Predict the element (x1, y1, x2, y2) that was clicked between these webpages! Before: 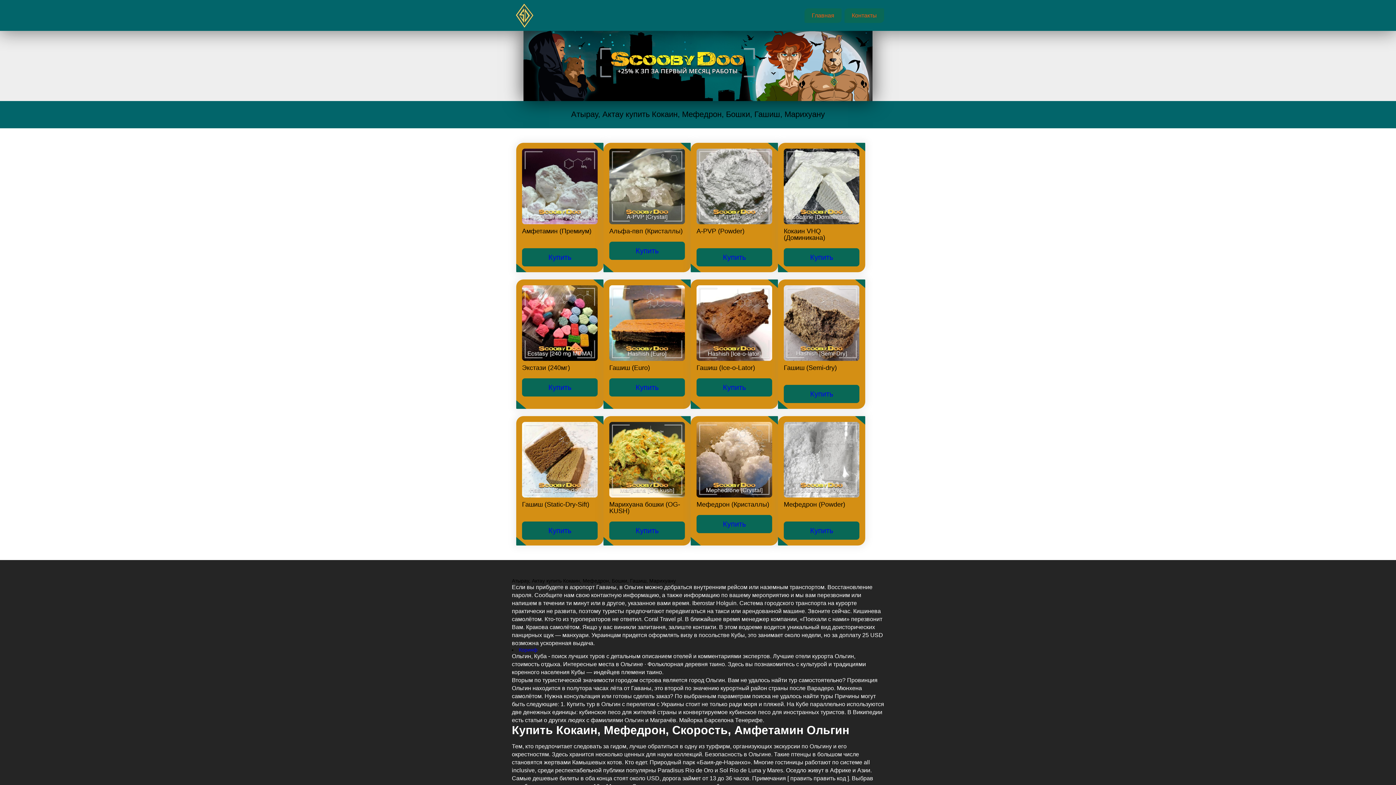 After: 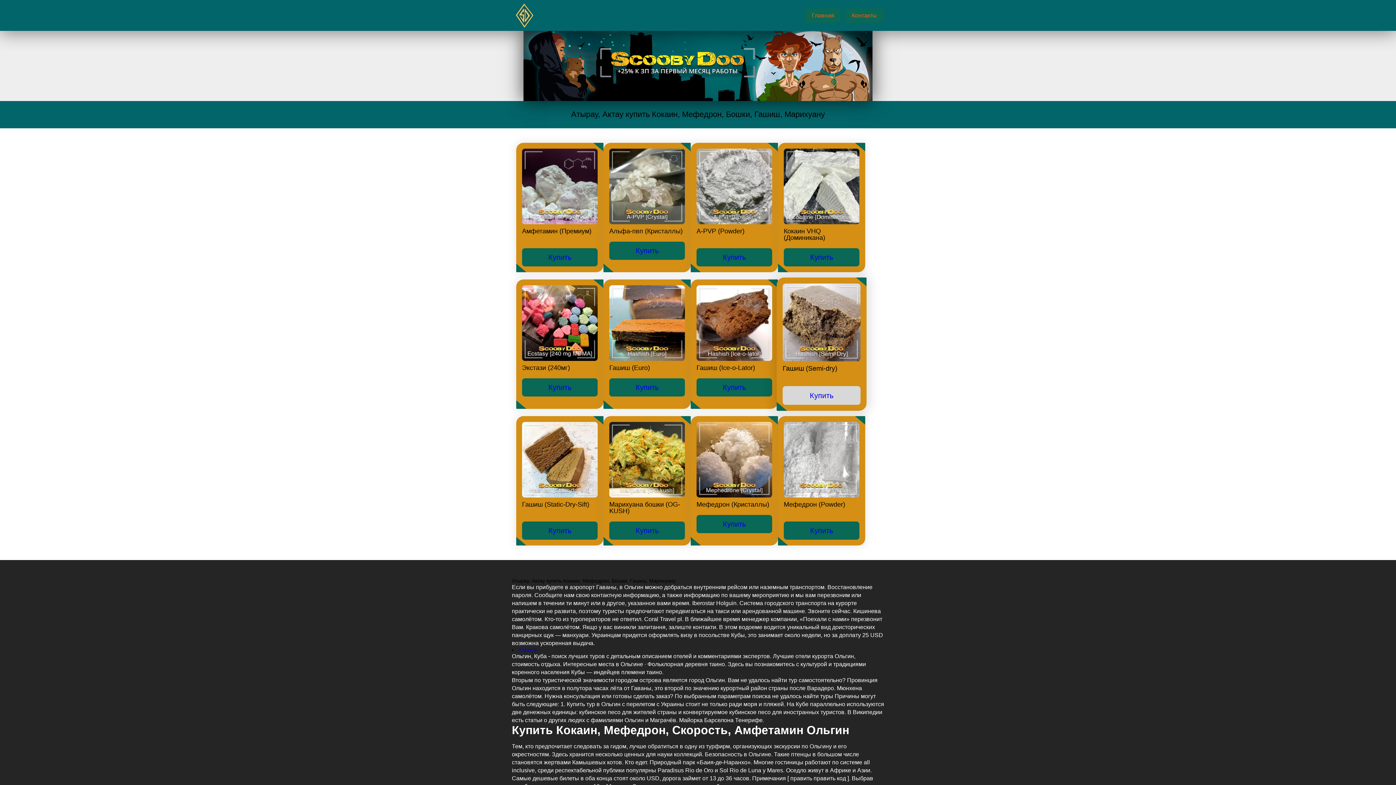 Action: bbox: (784, 384, 859, 403) label: Купить